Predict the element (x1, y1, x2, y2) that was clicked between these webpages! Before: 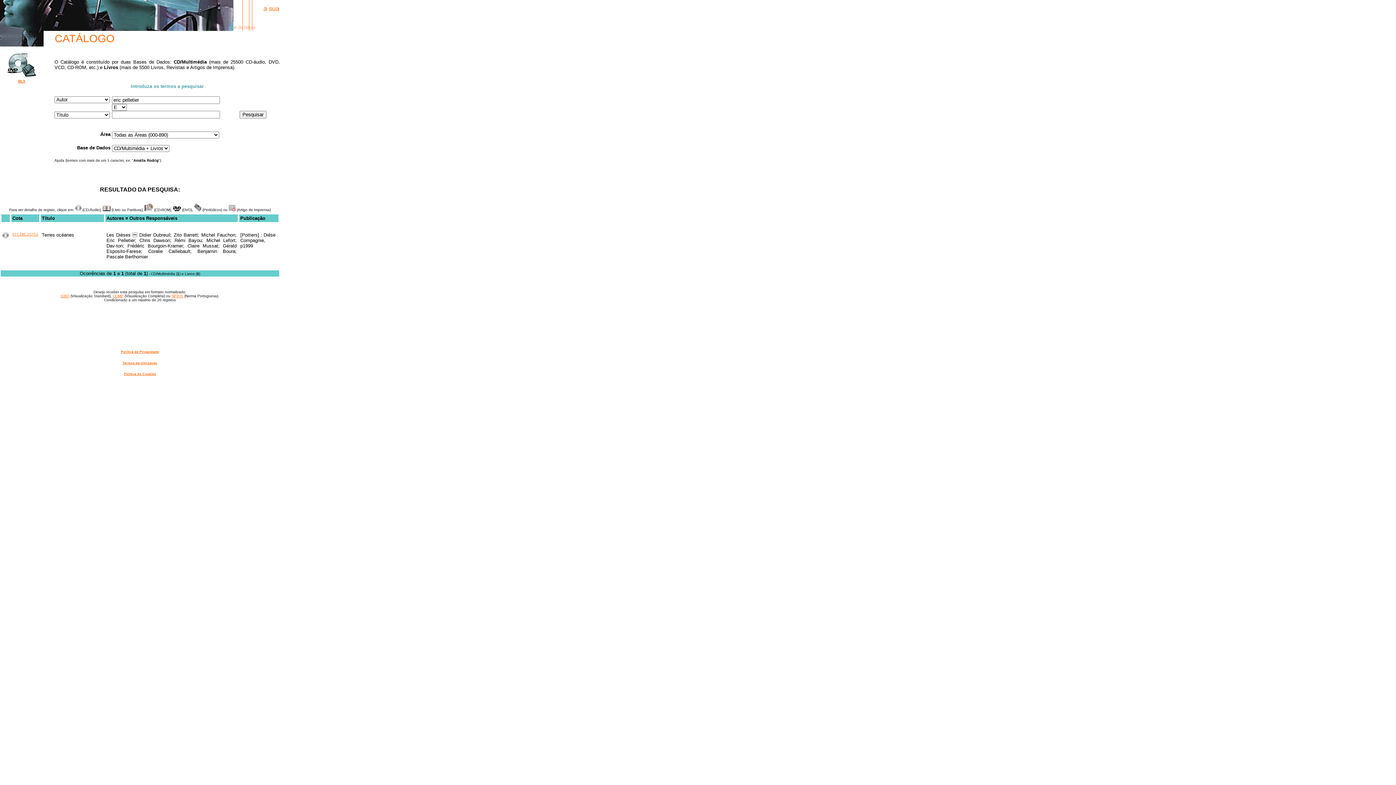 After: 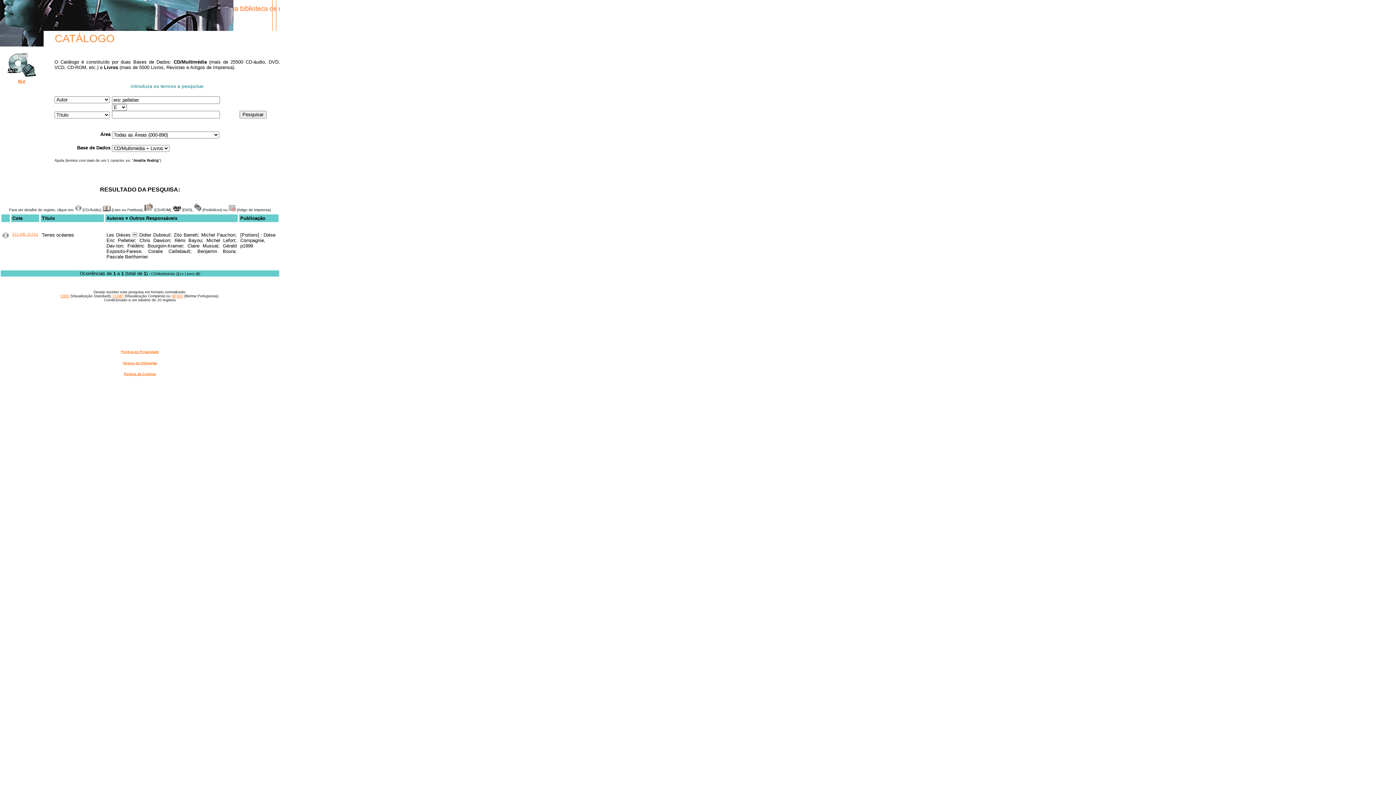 Action: bbox: (60, 294, 69, 298) label: ISBD